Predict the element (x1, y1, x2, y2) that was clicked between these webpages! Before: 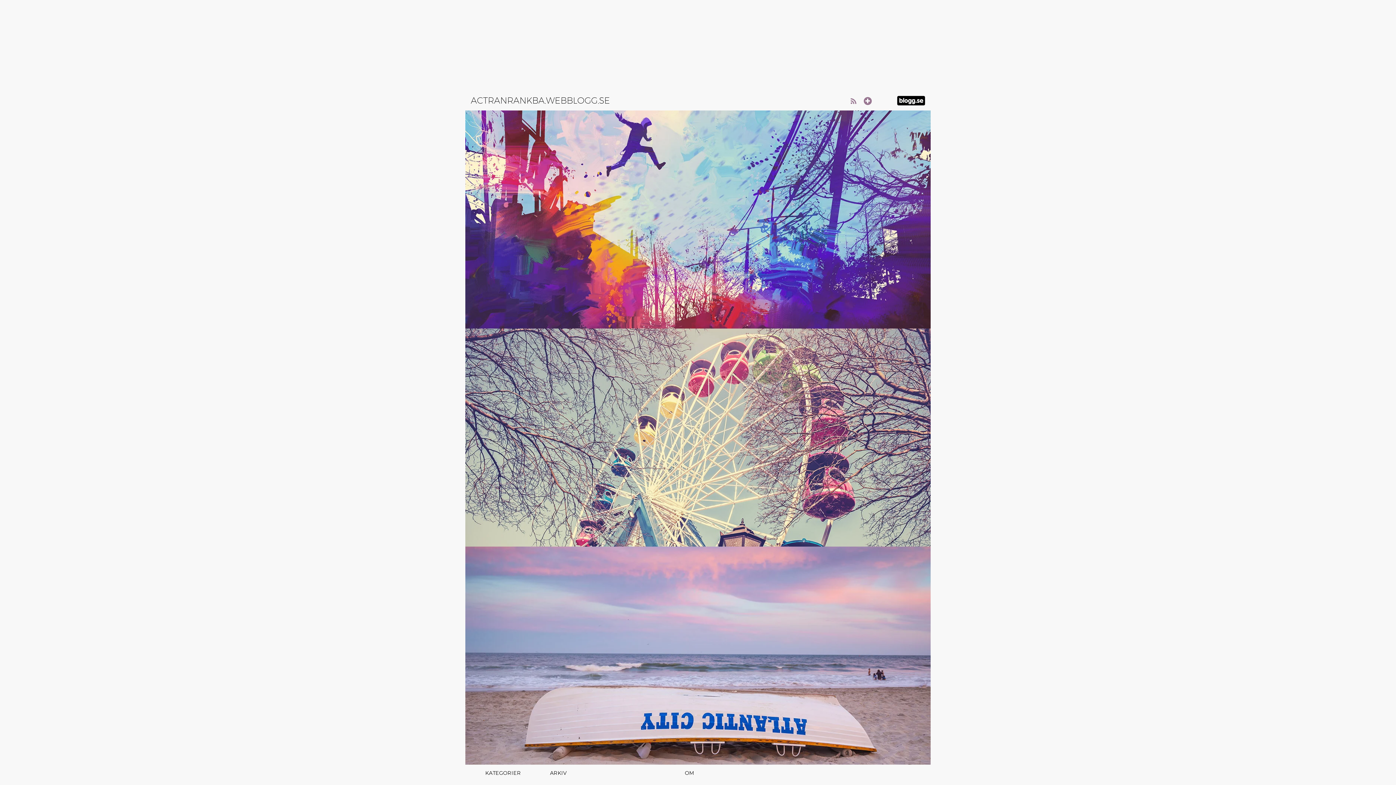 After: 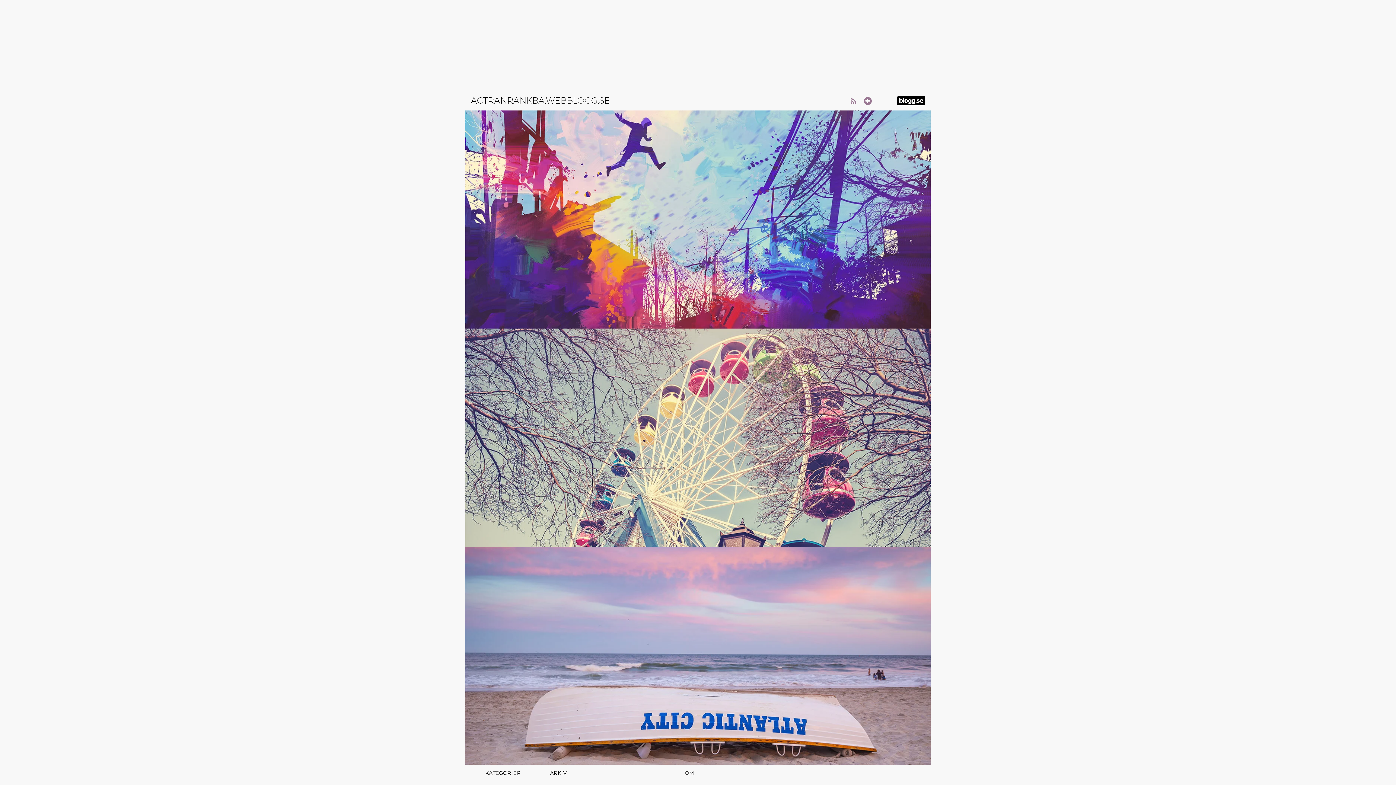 Action: bbox: (465, 546, 930, 765)